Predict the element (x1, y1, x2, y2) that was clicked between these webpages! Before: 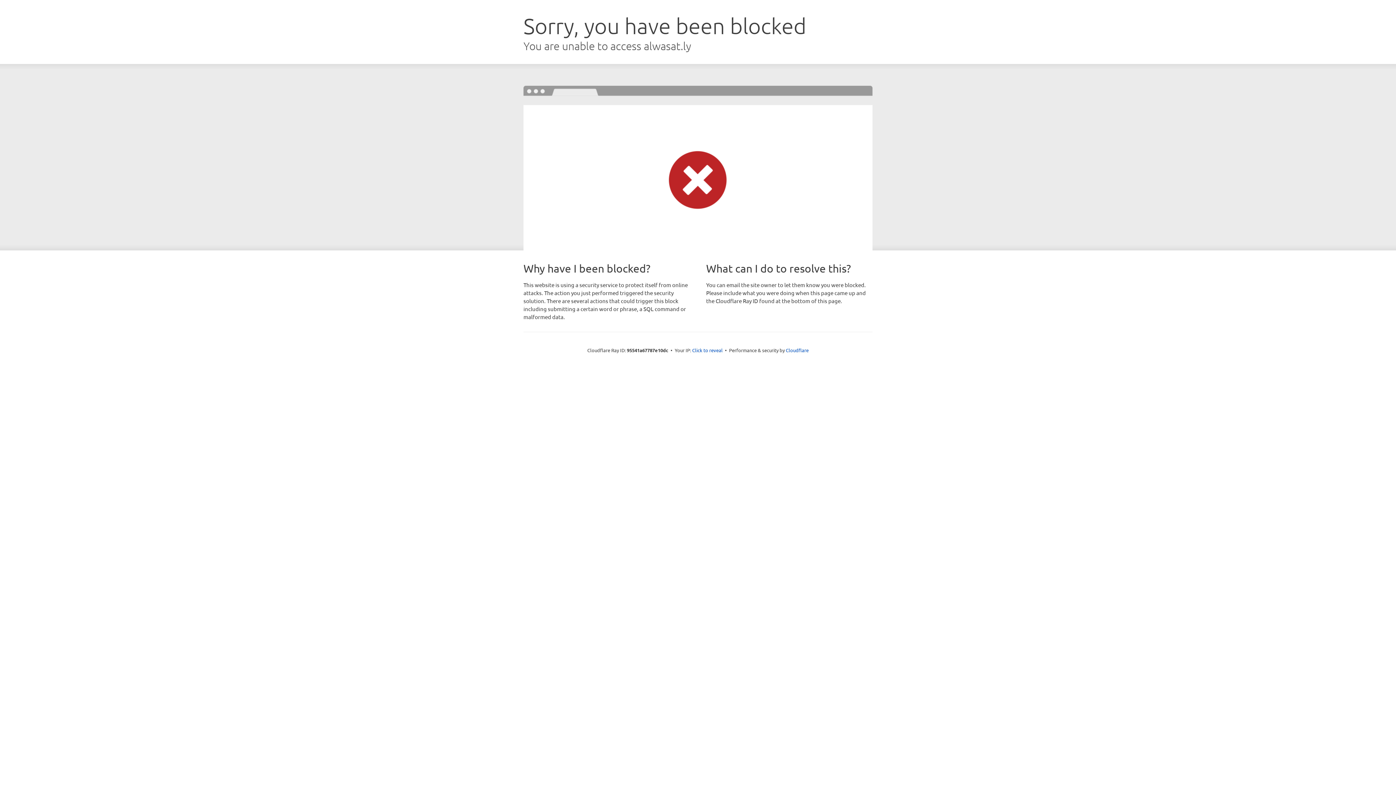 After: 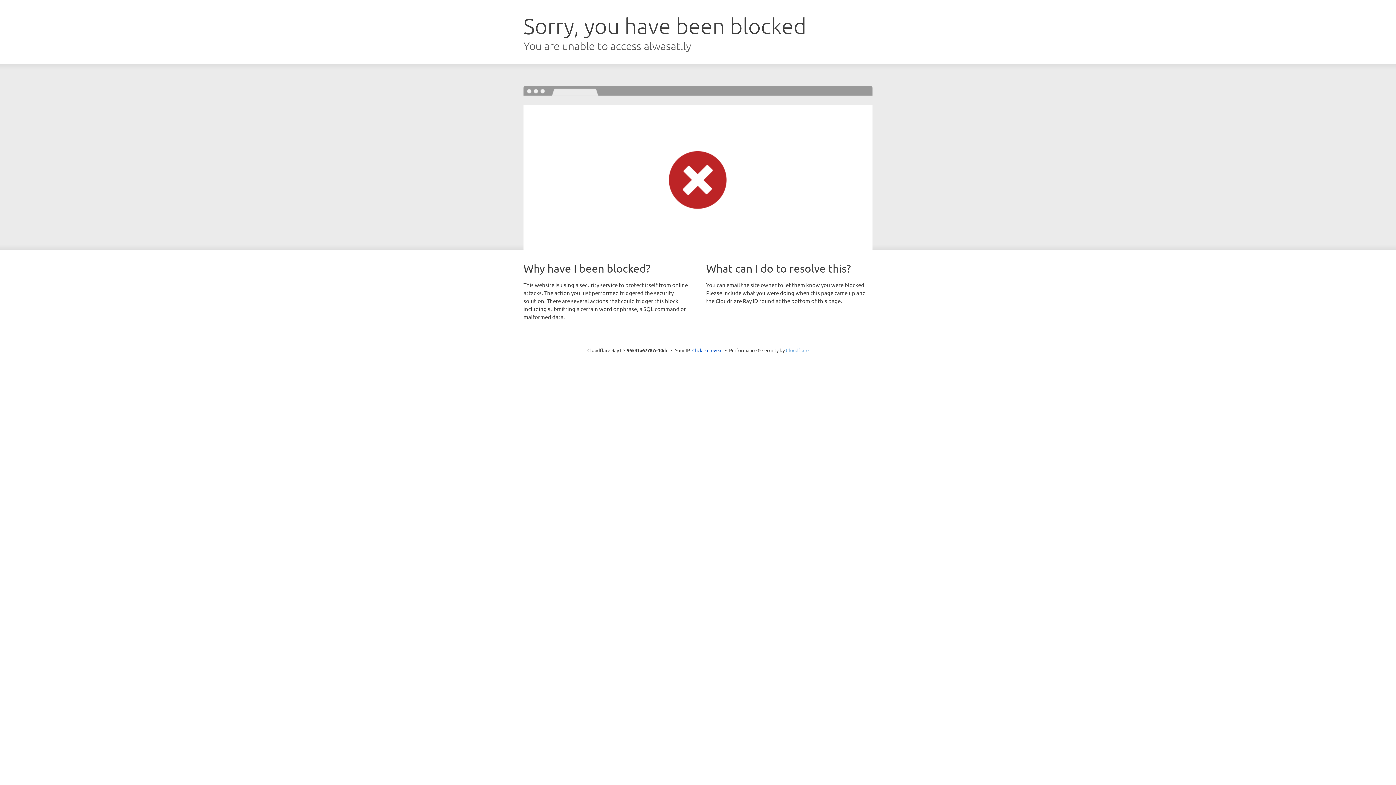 Action: label: Cloudflare bbox: (786, 347, 808, 353)